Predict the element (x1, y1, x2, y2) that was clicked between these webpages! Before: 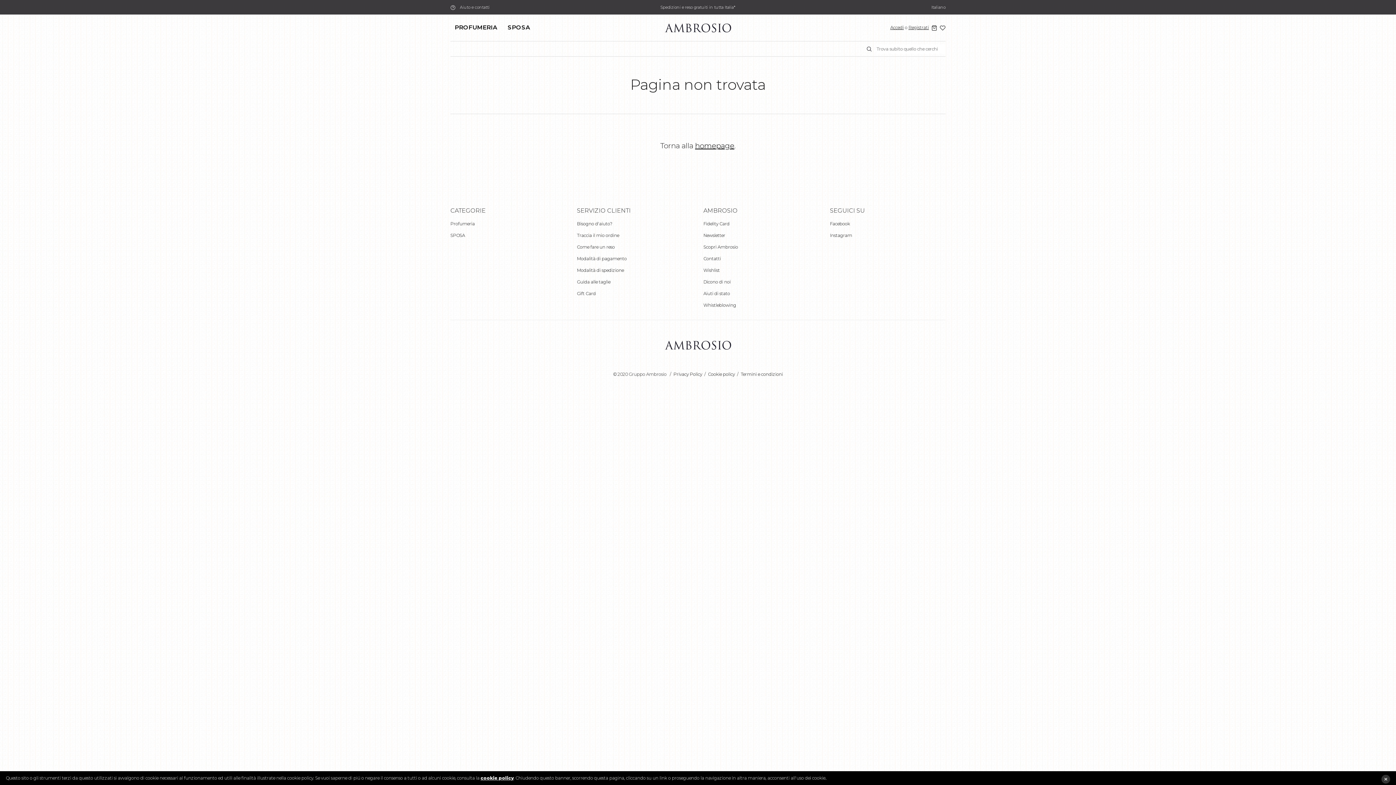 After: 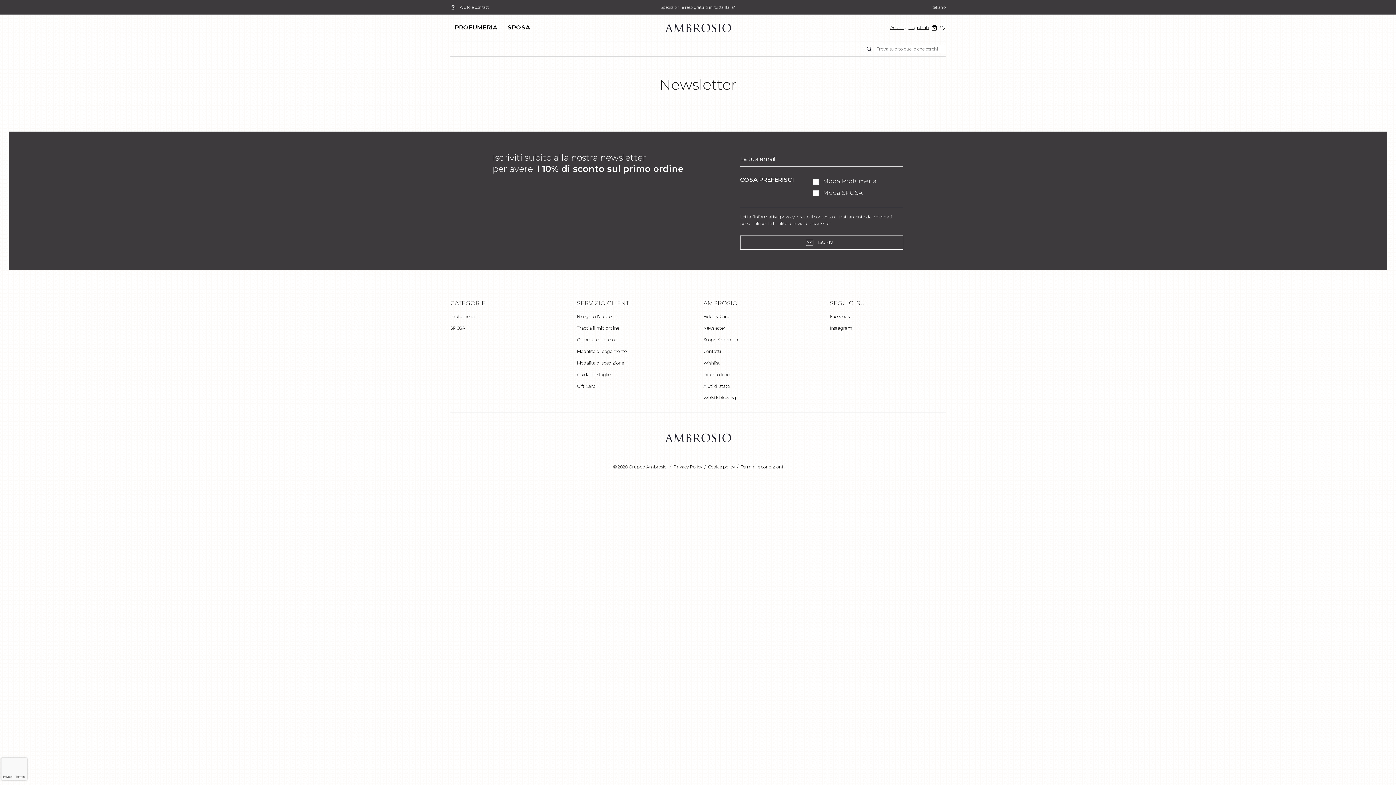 Action: bbox: (703, 232, 725, 238) label: Newsletter